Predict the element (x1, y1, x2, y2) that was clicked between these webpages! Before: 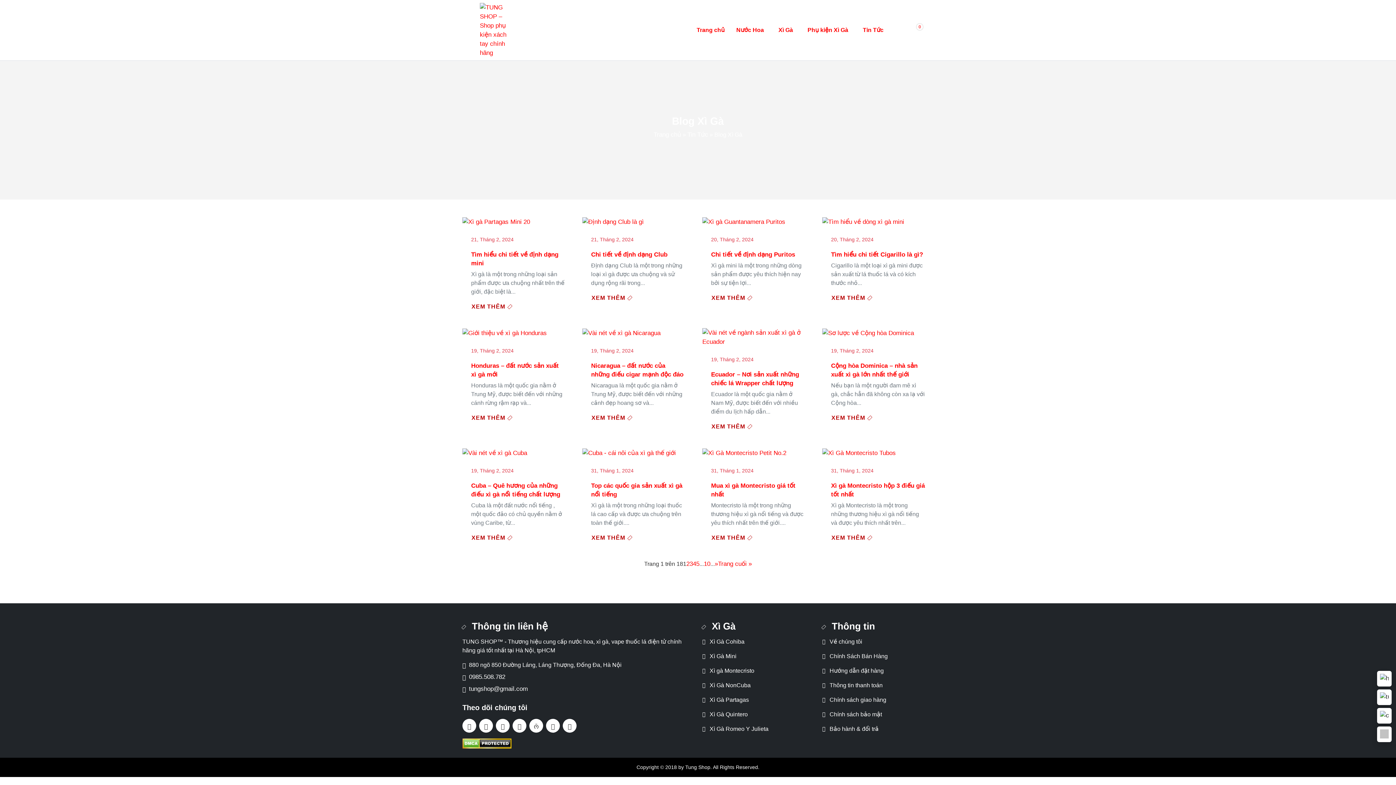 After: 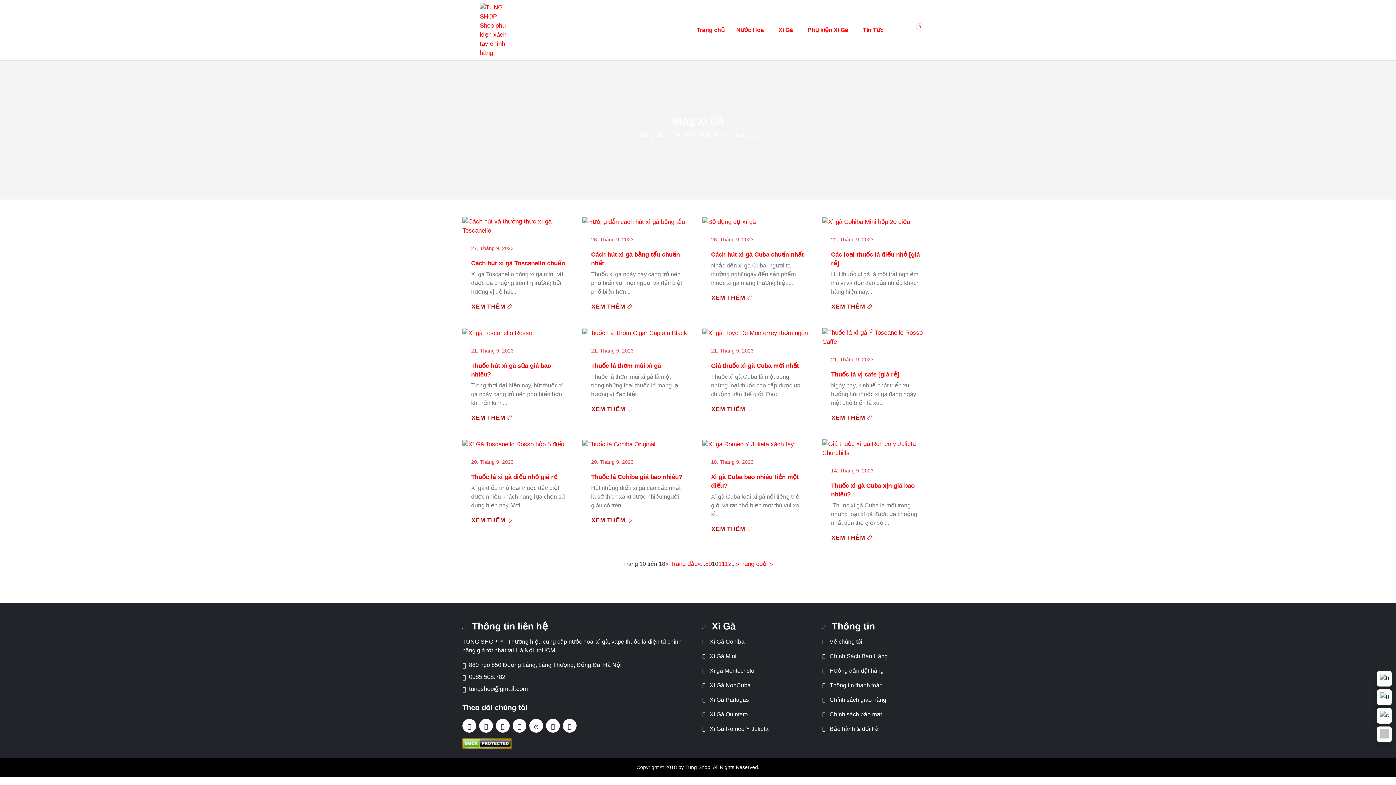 Action: bbox: (704, 560, 710, 567) label: 10